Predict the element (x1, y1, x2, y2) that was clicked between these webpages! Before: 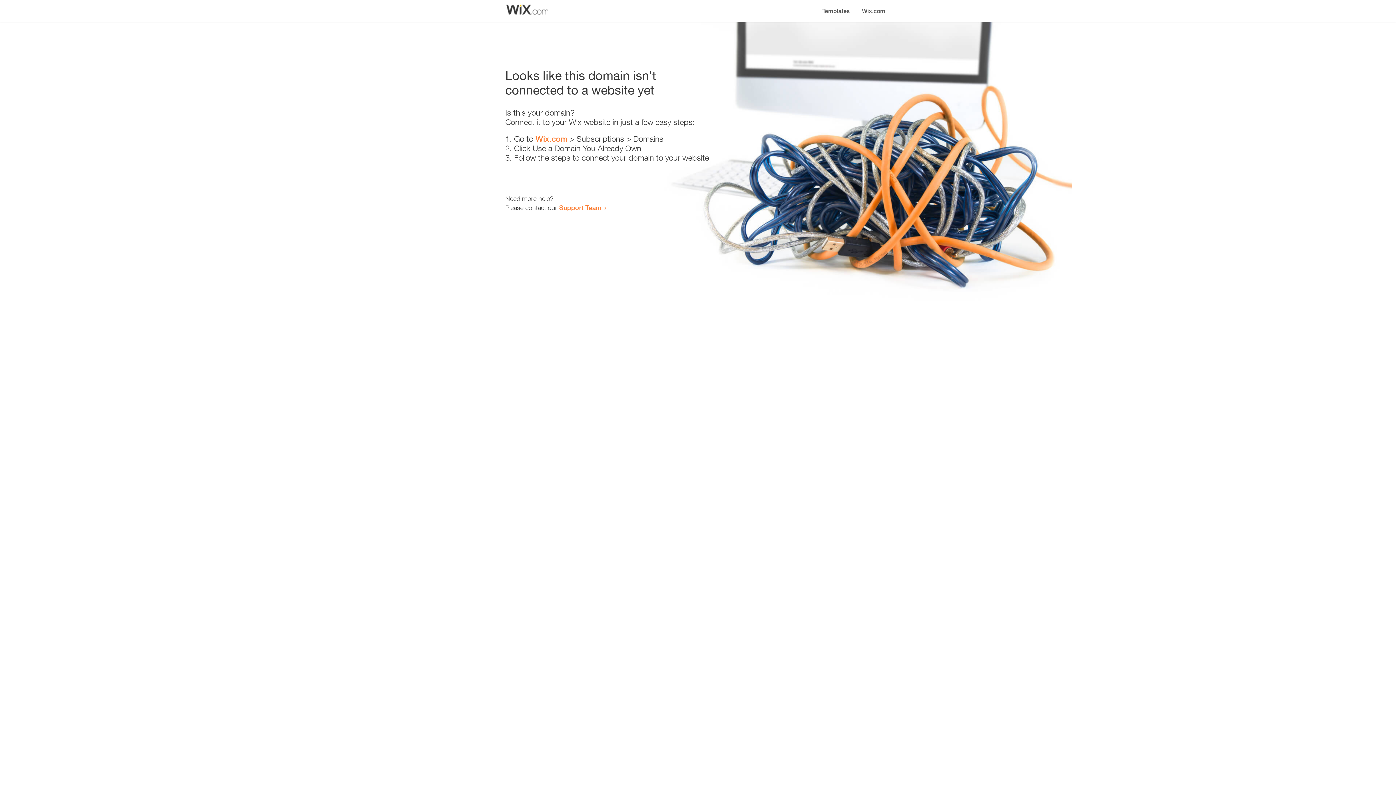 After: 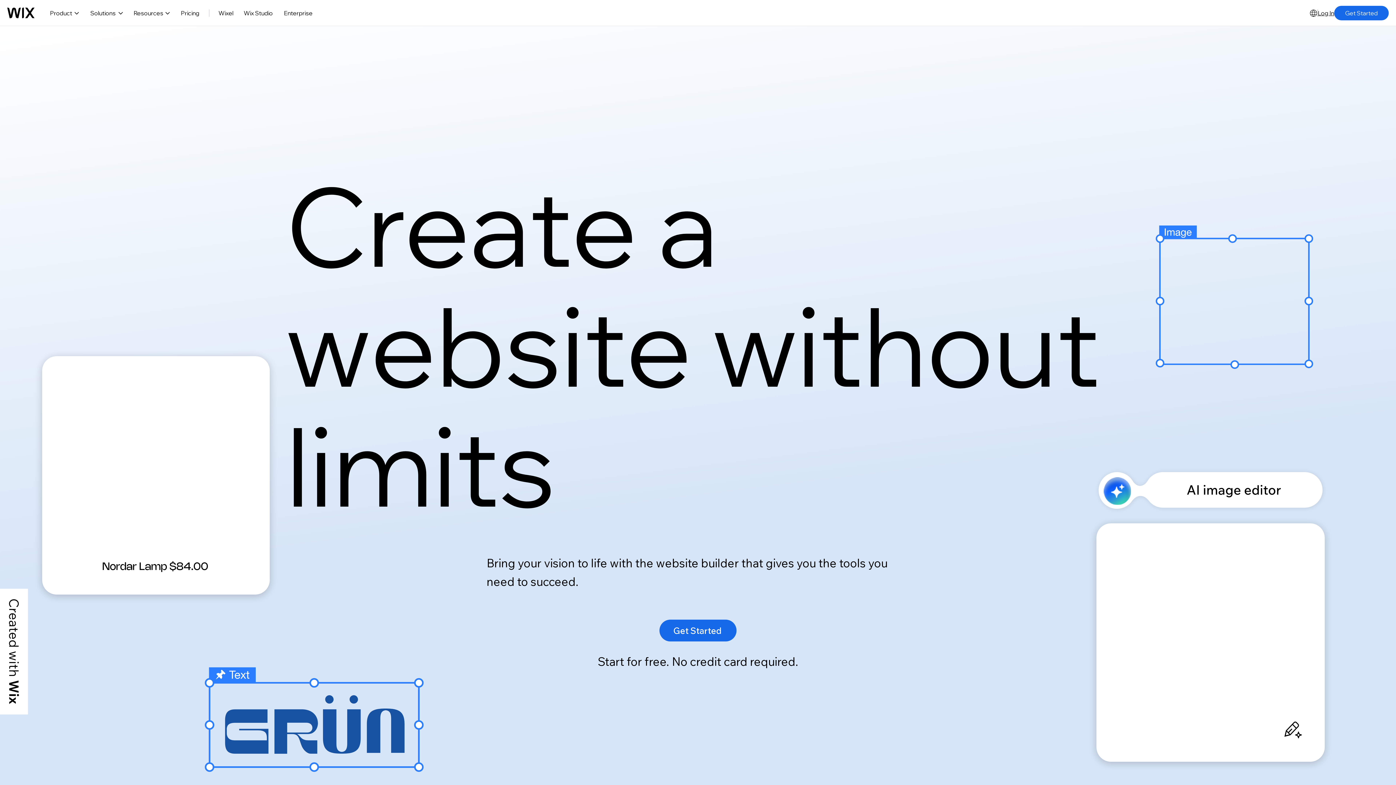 Action: bbox: (535, 134, 567, 143) label: Wix.com